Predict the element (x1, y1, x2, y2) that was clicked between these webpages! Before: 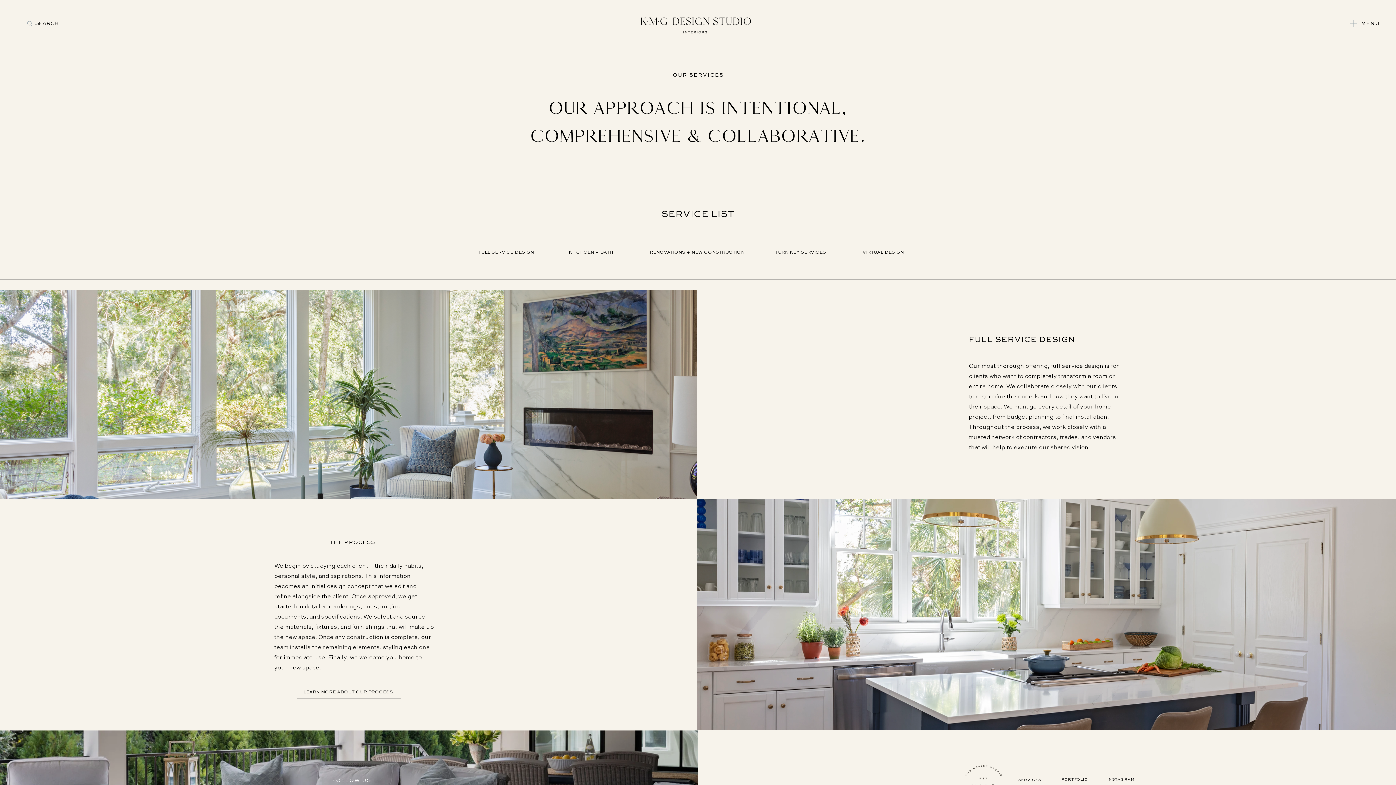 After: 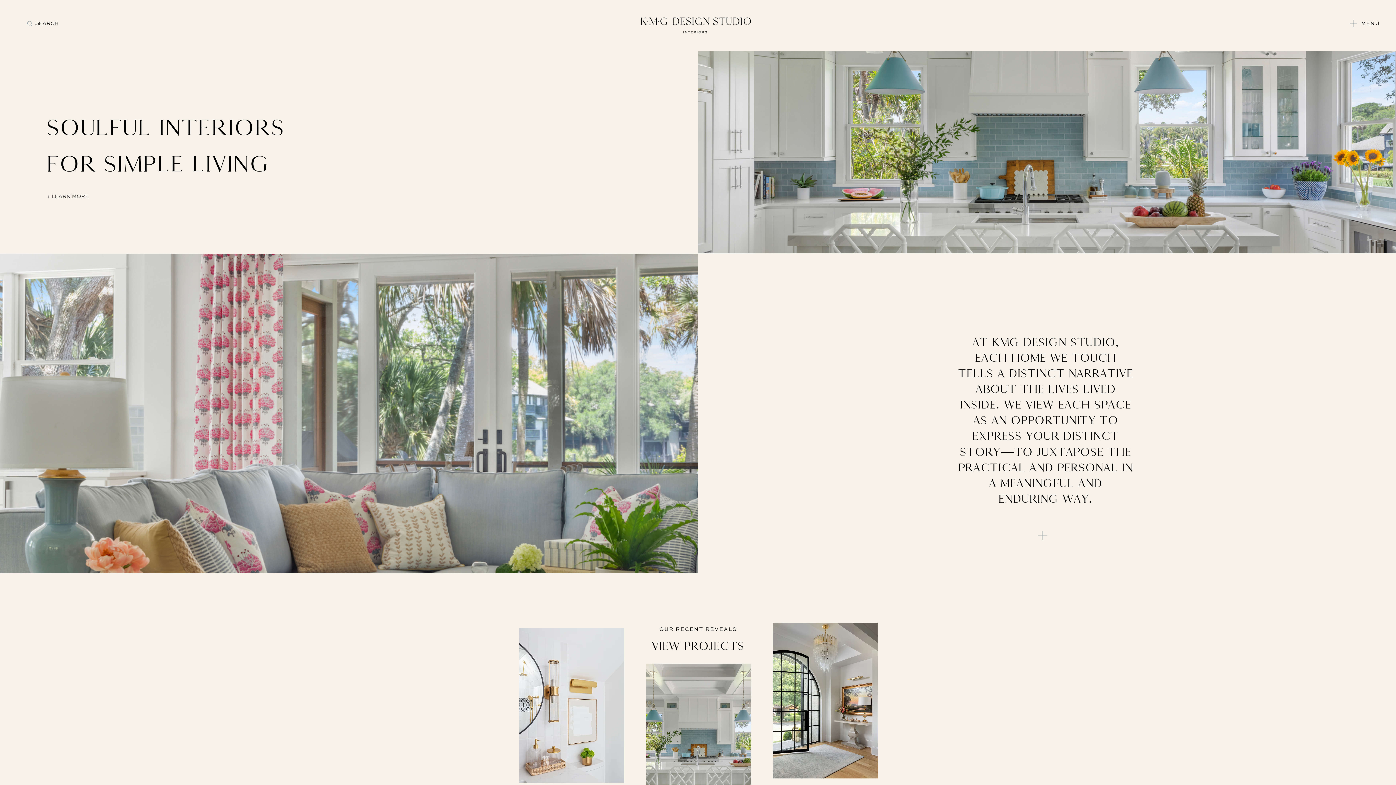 Action: bbox: (637, 14, 754, 36)